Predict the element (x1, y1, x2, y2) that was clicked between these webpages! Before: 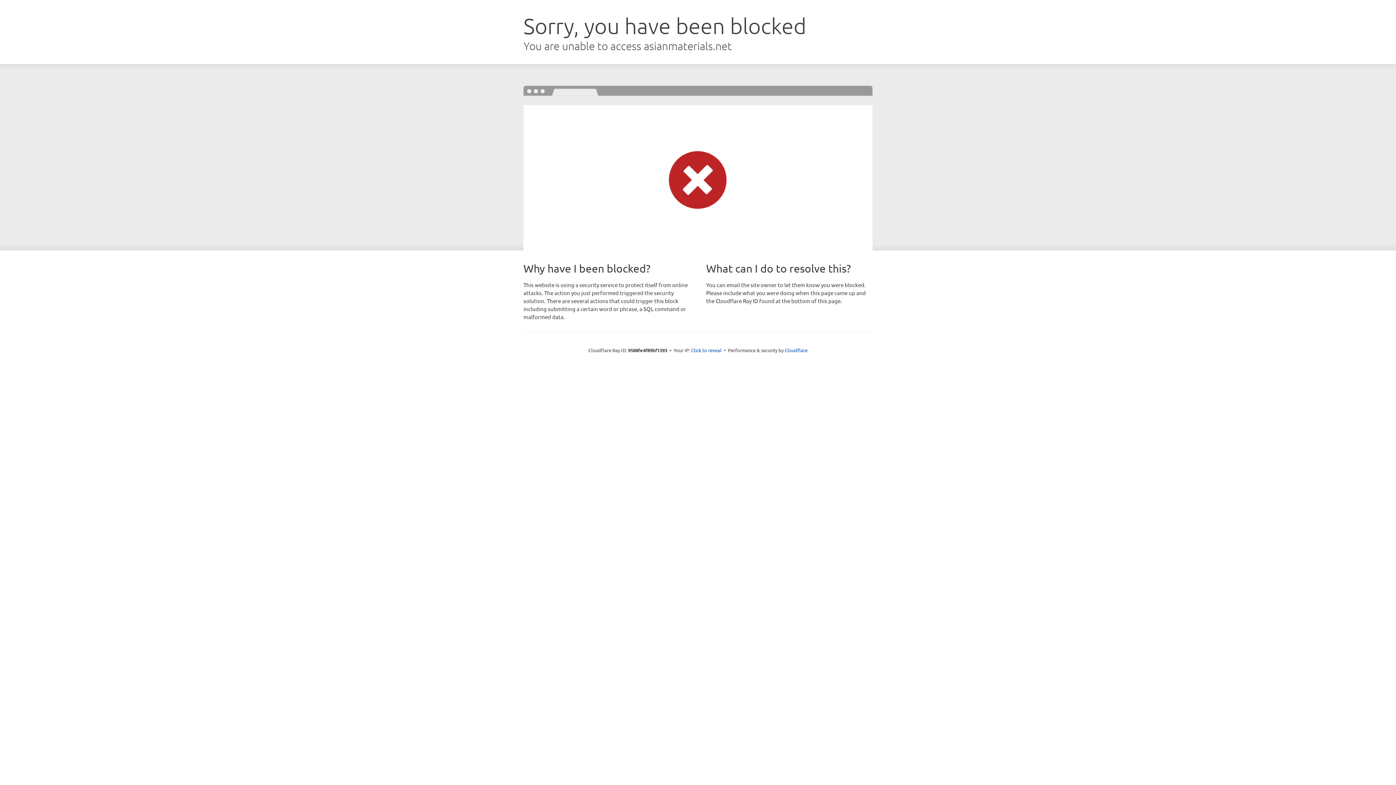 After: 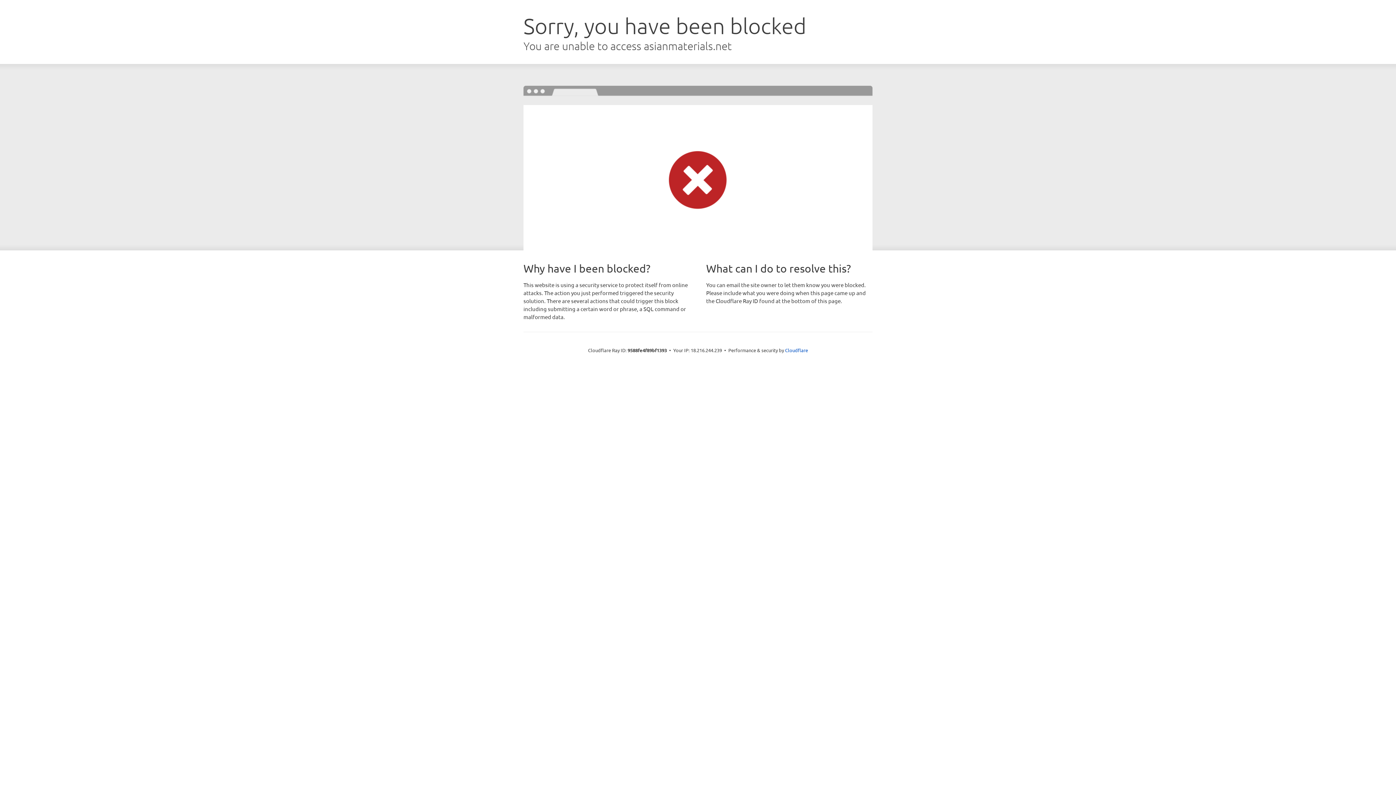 Action: bbox: (691, 346, 721, 353) label: Click to reveal